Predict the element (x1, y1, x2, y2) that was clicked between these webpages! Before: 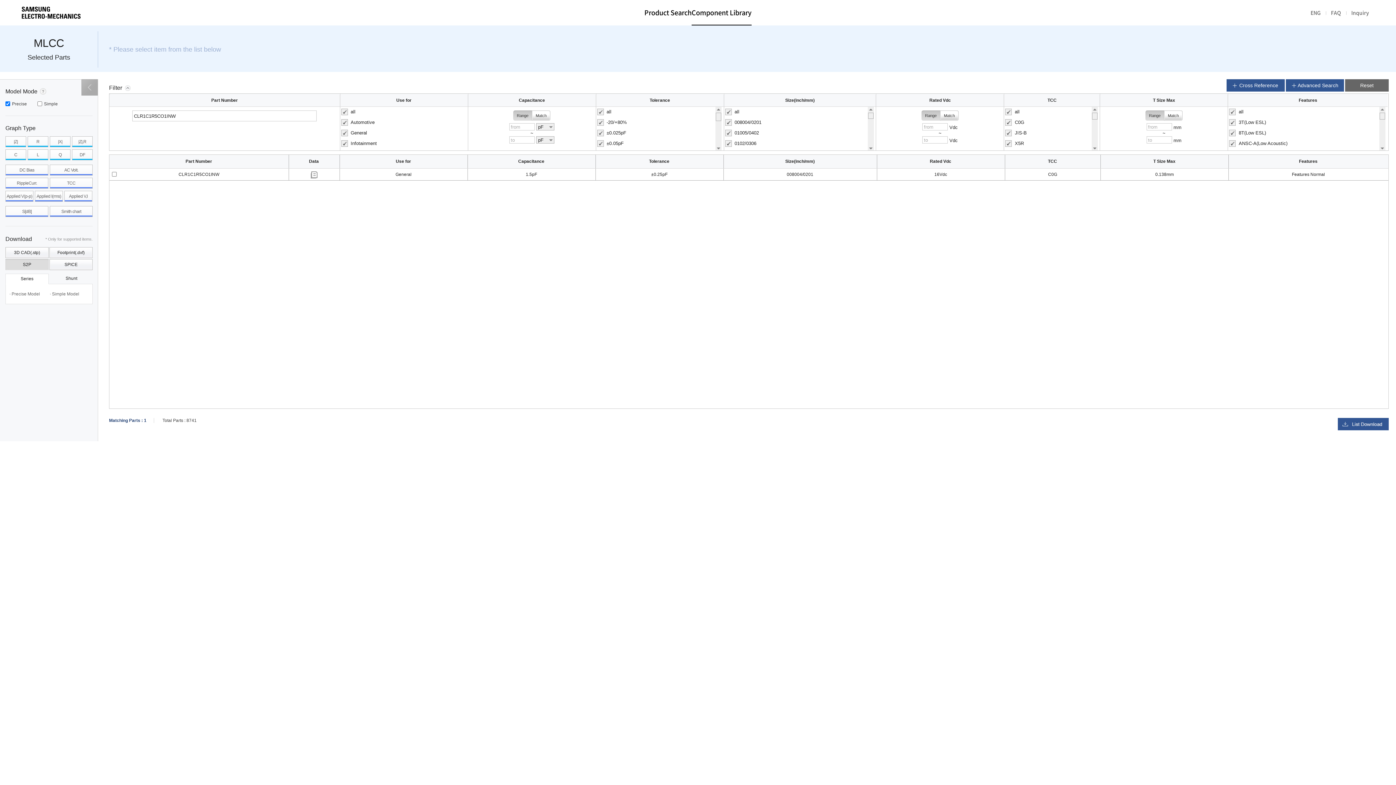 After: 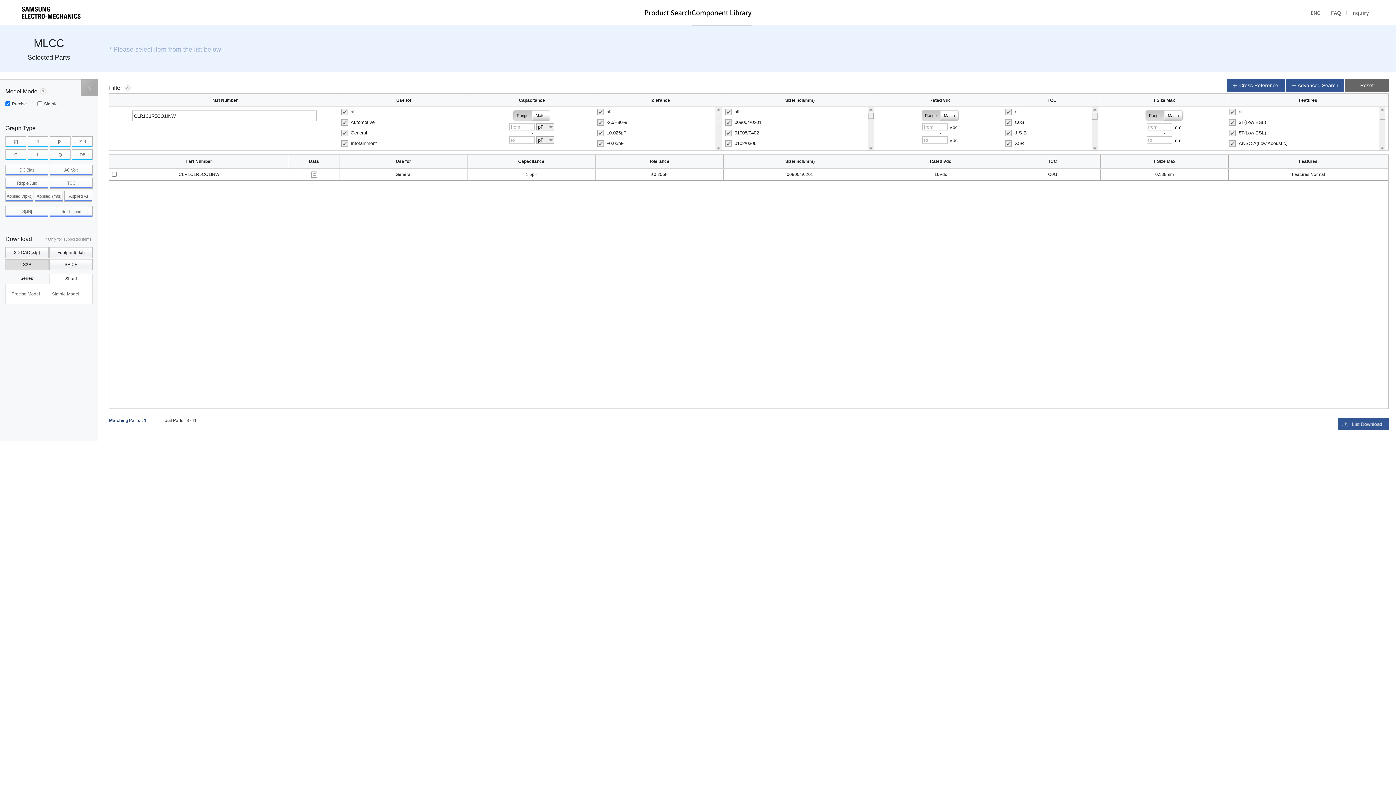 Action: bbox: (50, 273, 92, 283) label: Shunt